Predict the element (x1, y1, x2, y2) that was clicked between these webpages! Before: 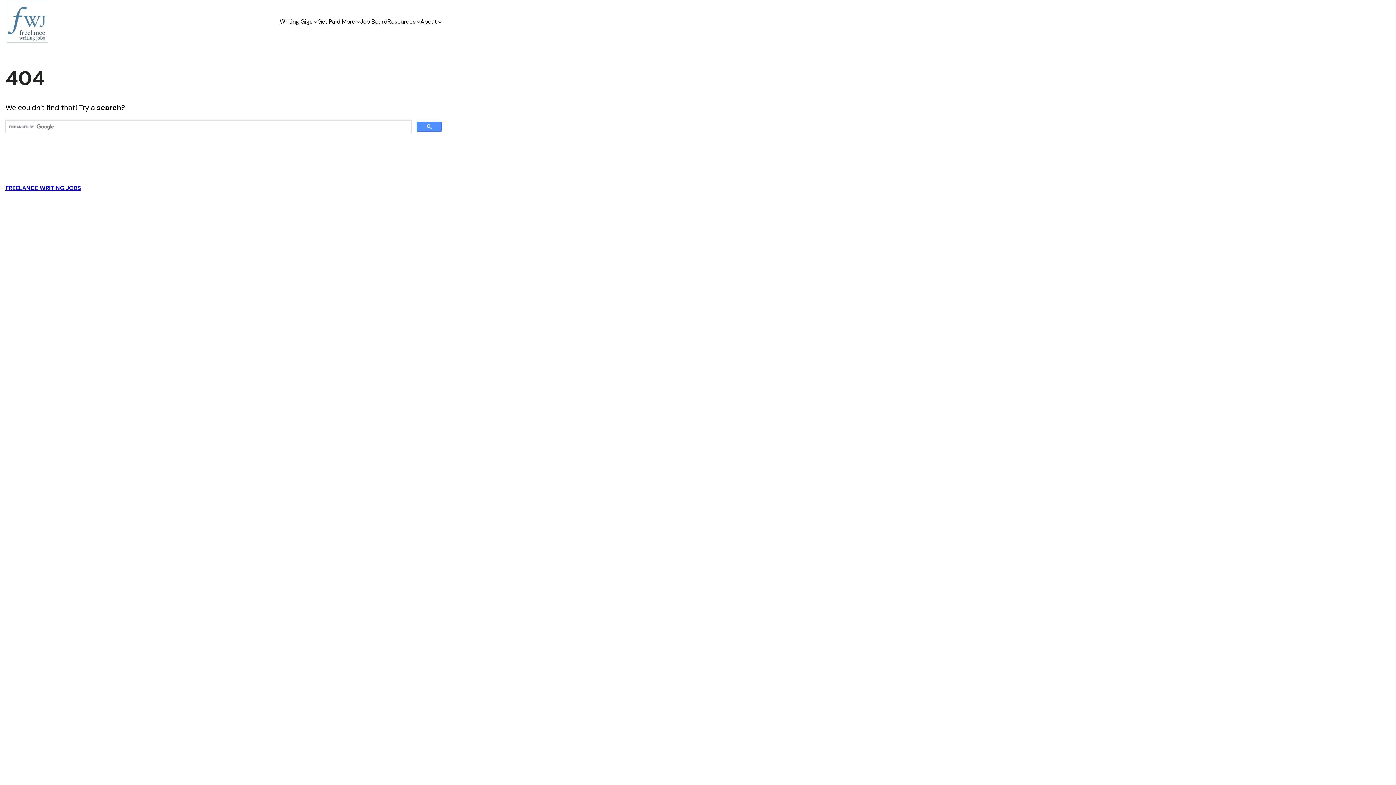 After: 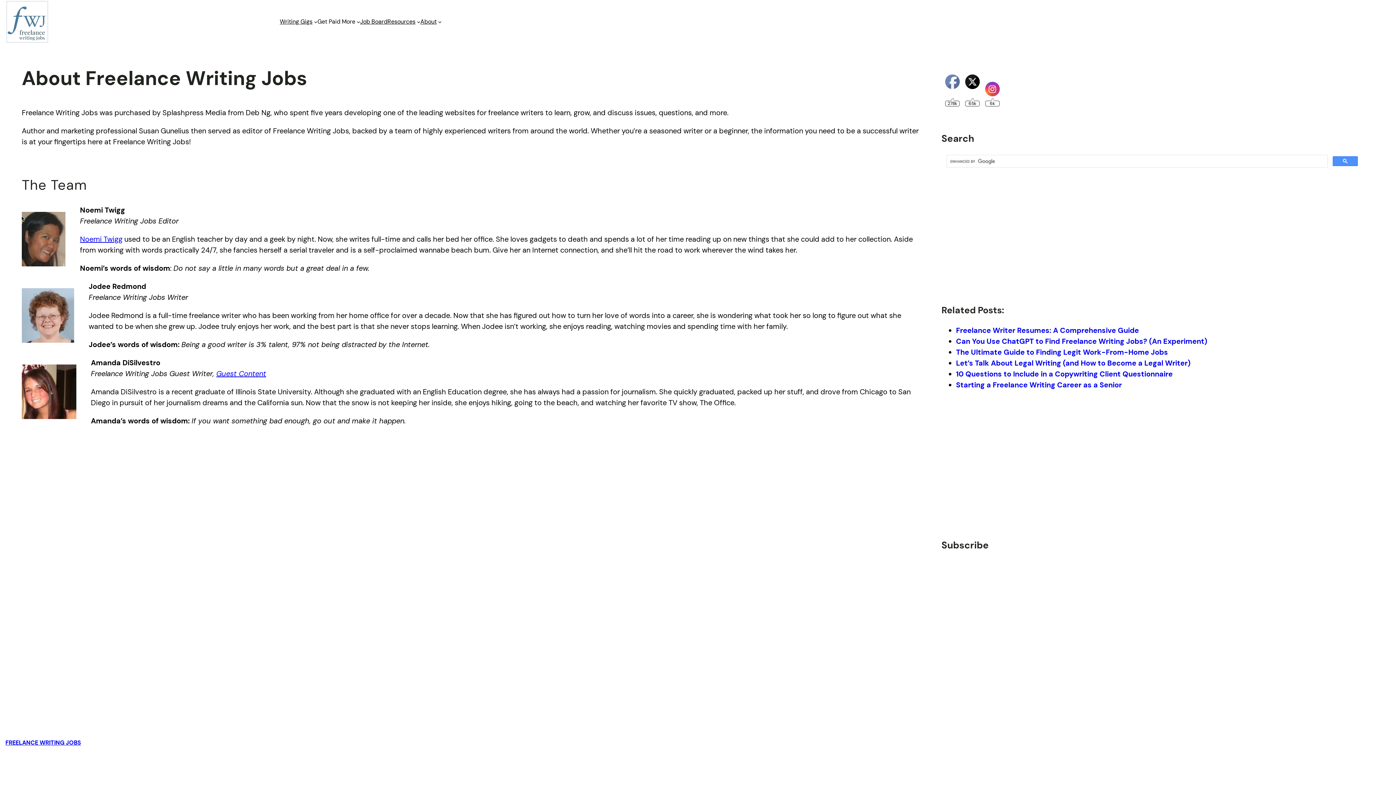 Action: label: About bbox: (420, 17, 436, 26)